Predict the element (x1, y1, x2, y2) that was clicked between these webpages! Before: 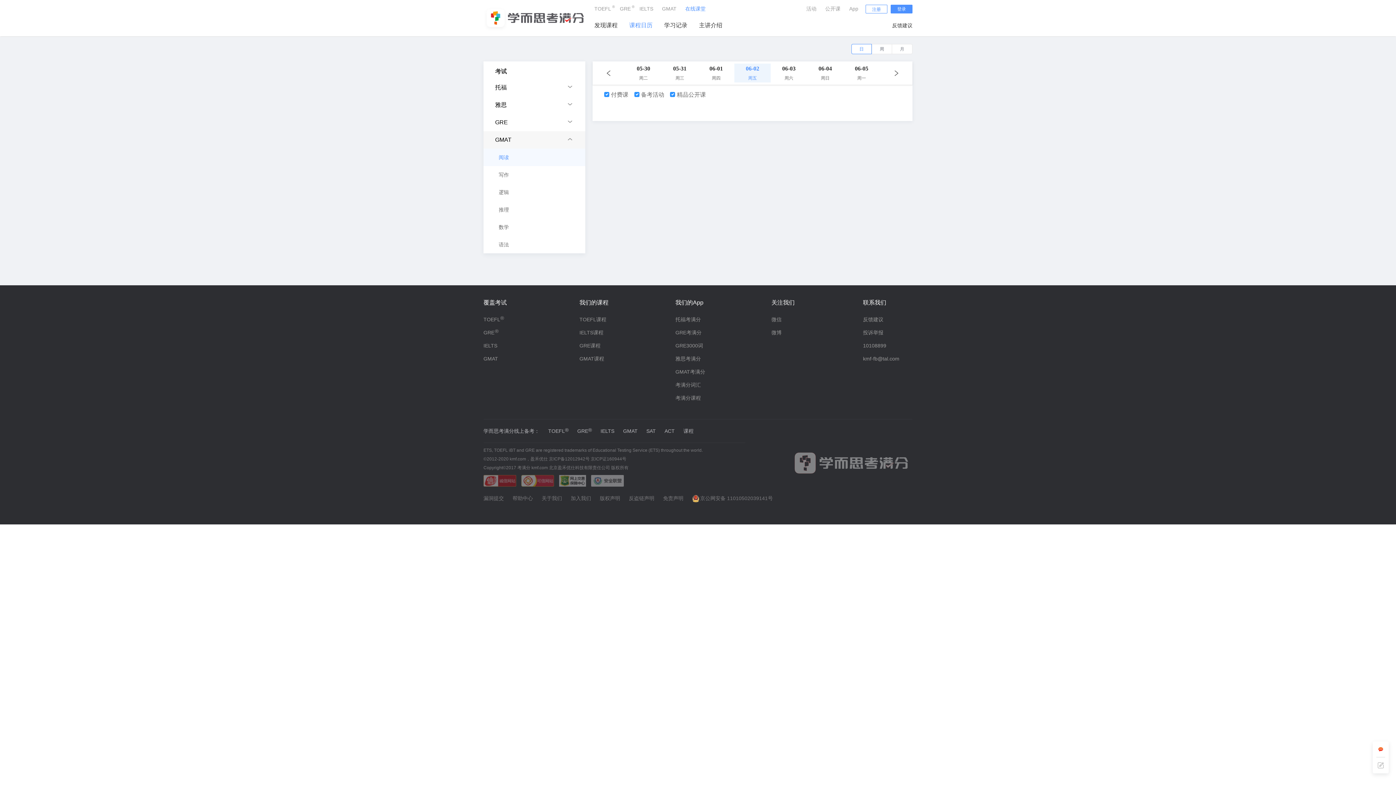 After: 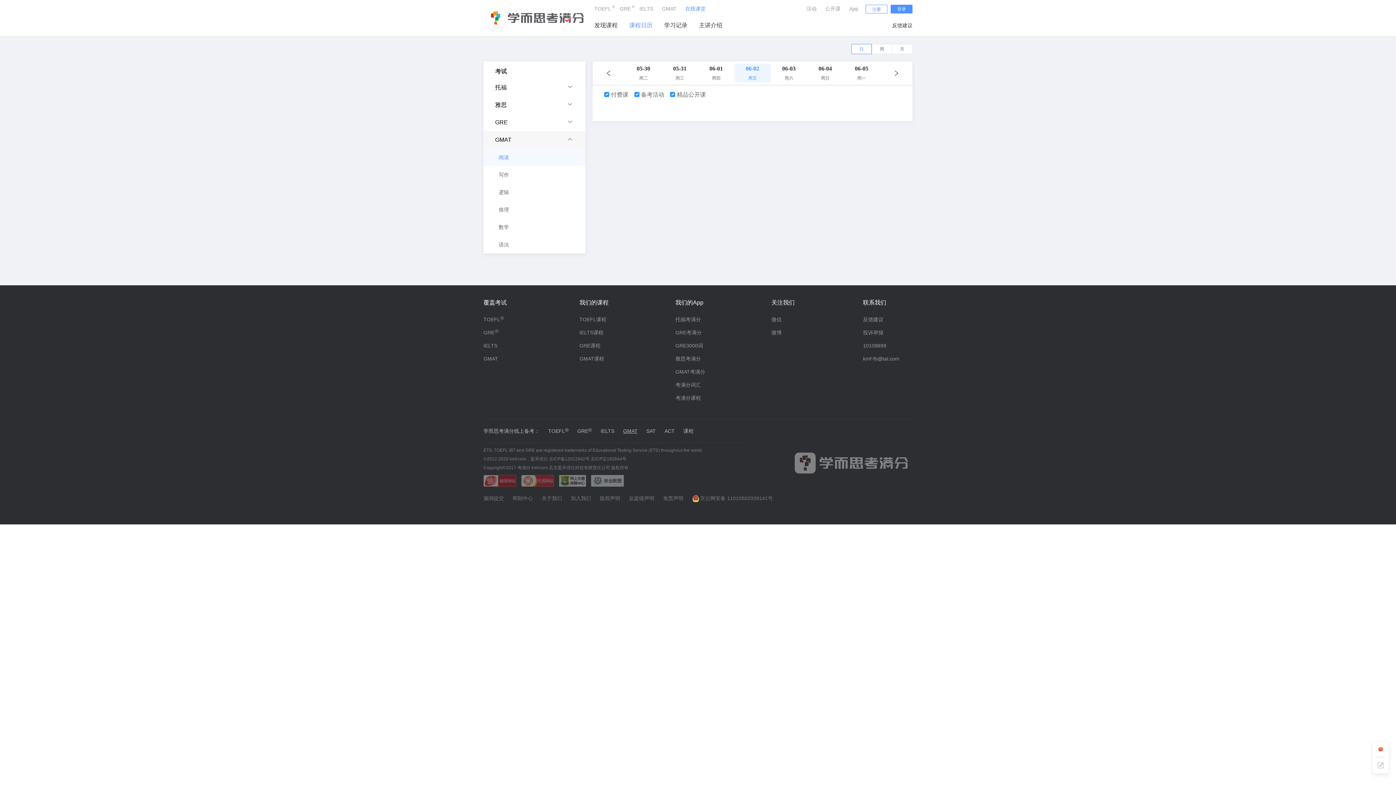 Action: label: GMAT bbox: (623, 428, 637, 434)